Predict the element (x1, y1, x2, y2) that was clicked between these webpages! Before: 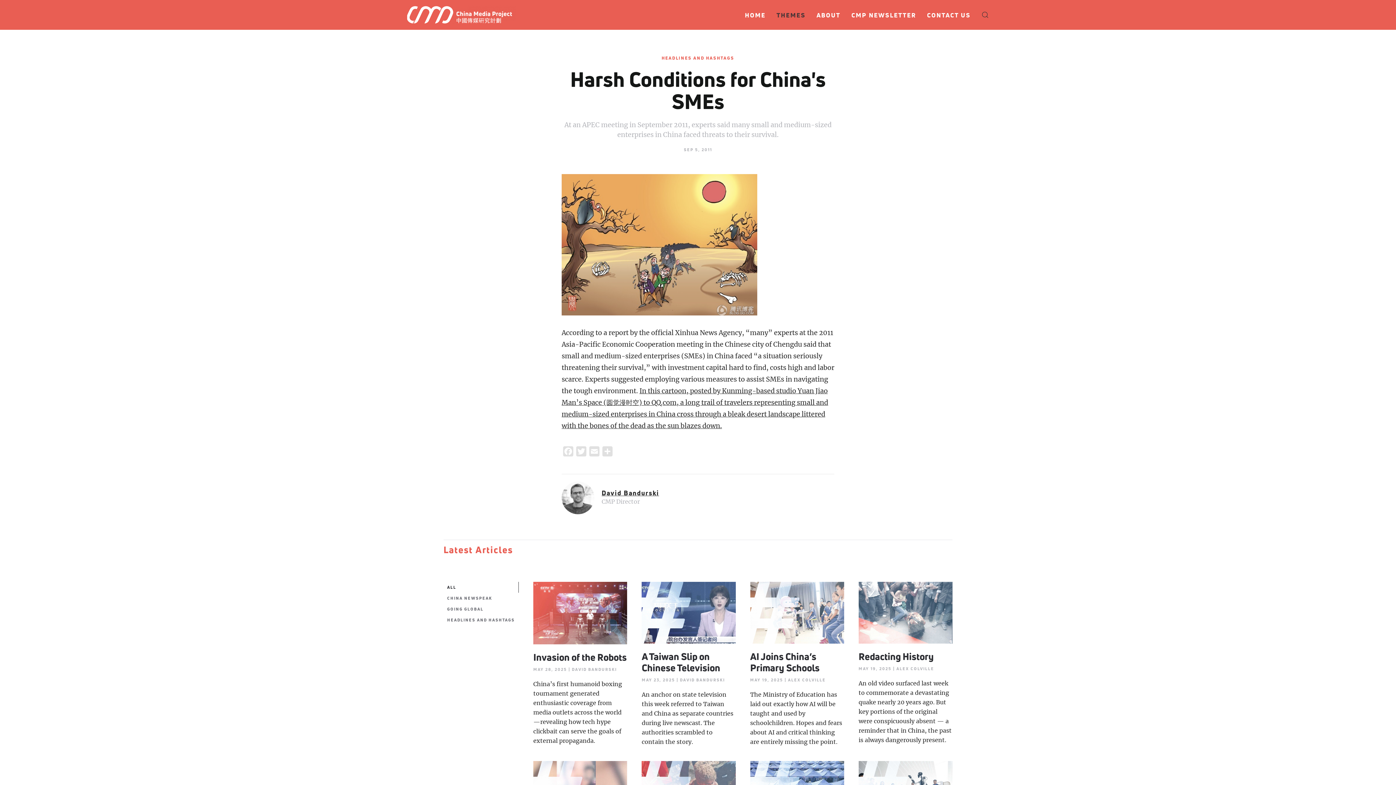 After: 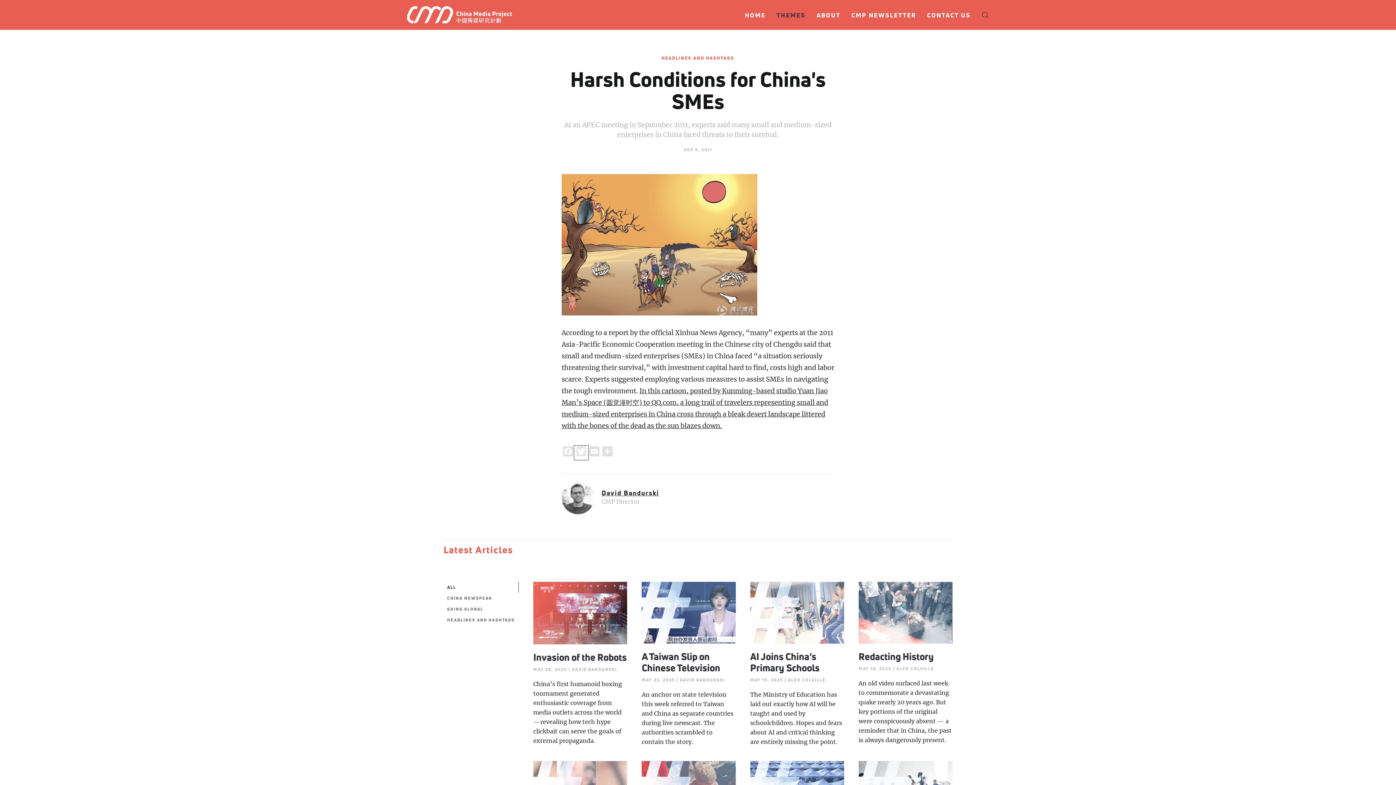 Action: bbox: (574, 446, 588, 459) label: Twitter